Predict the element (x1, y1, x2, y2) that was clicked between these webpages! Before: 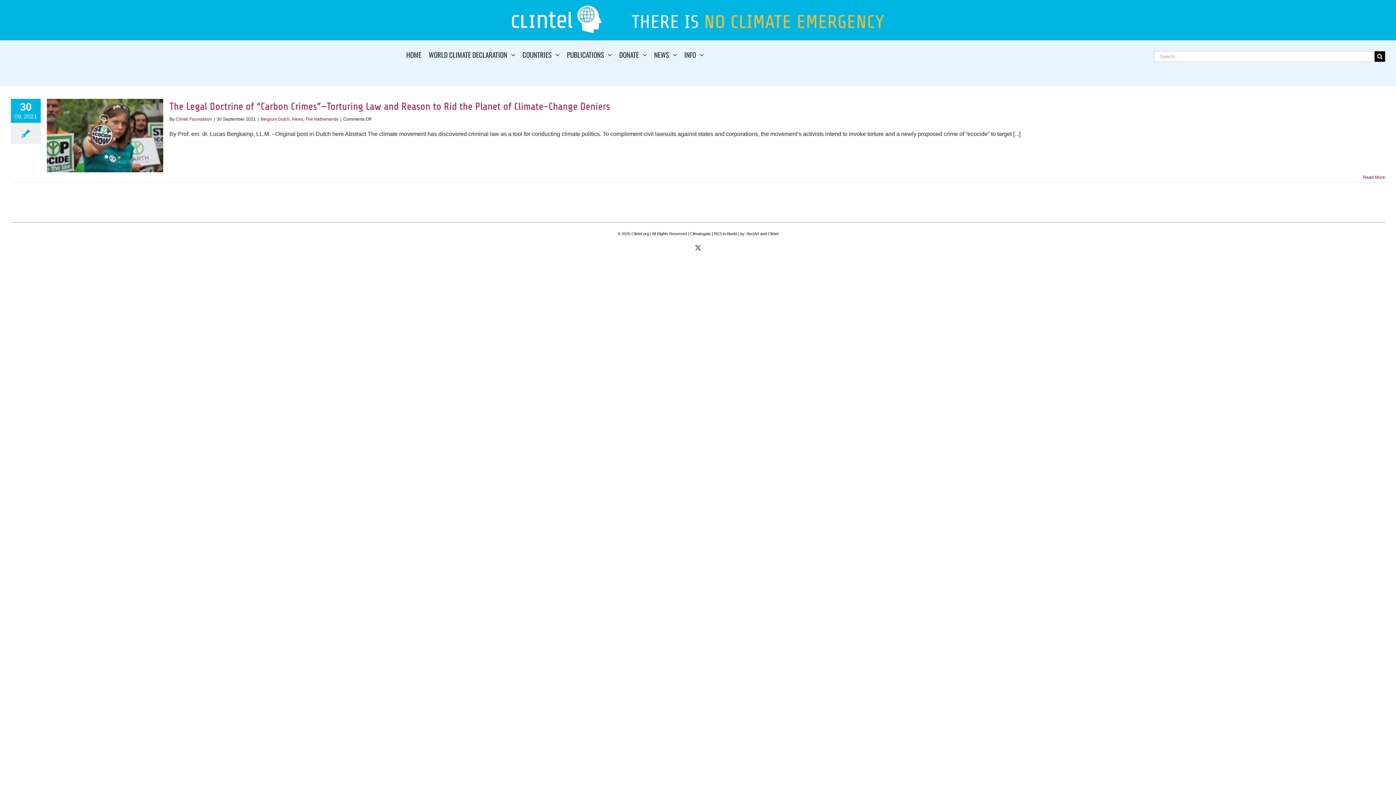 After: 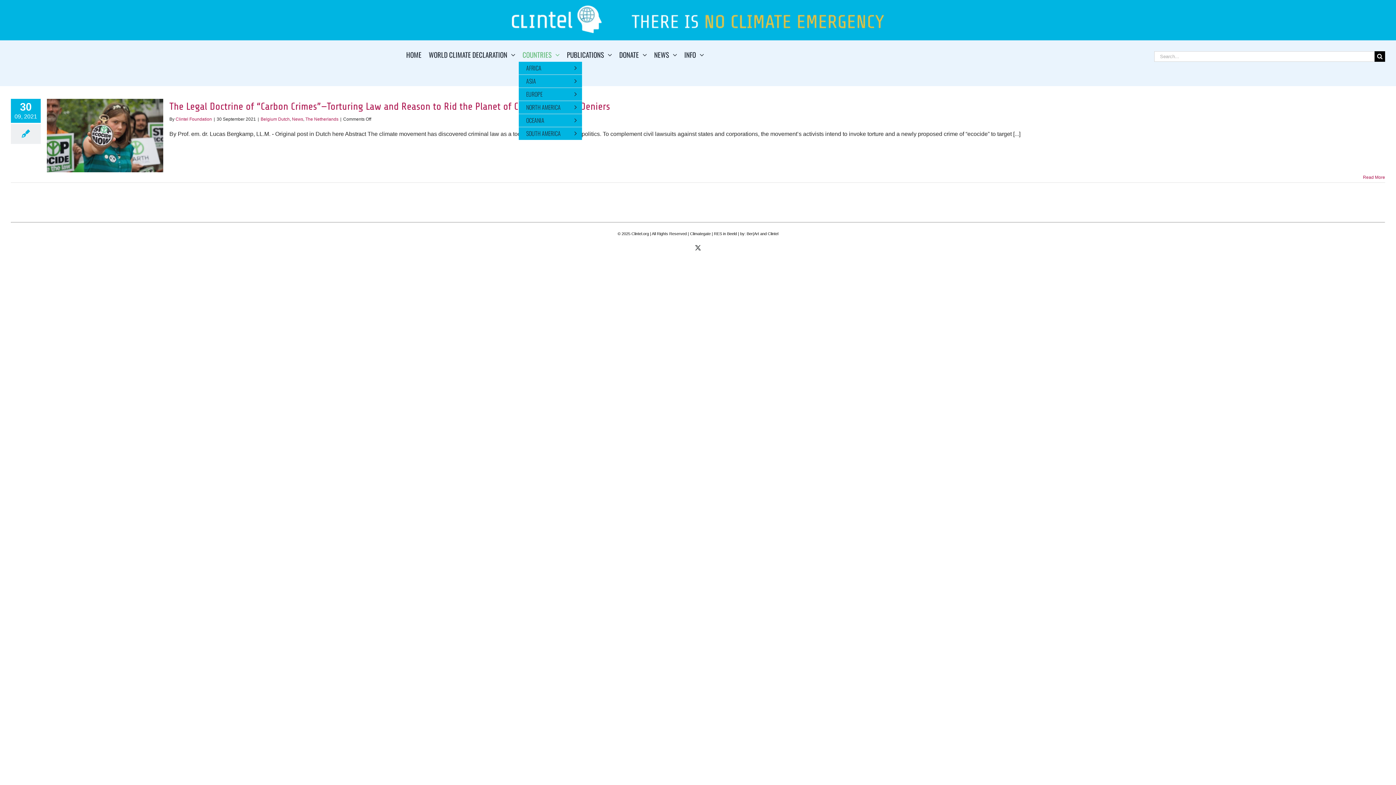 Action: label: COUNTRIES bbox: (519, 51, 555, 58)